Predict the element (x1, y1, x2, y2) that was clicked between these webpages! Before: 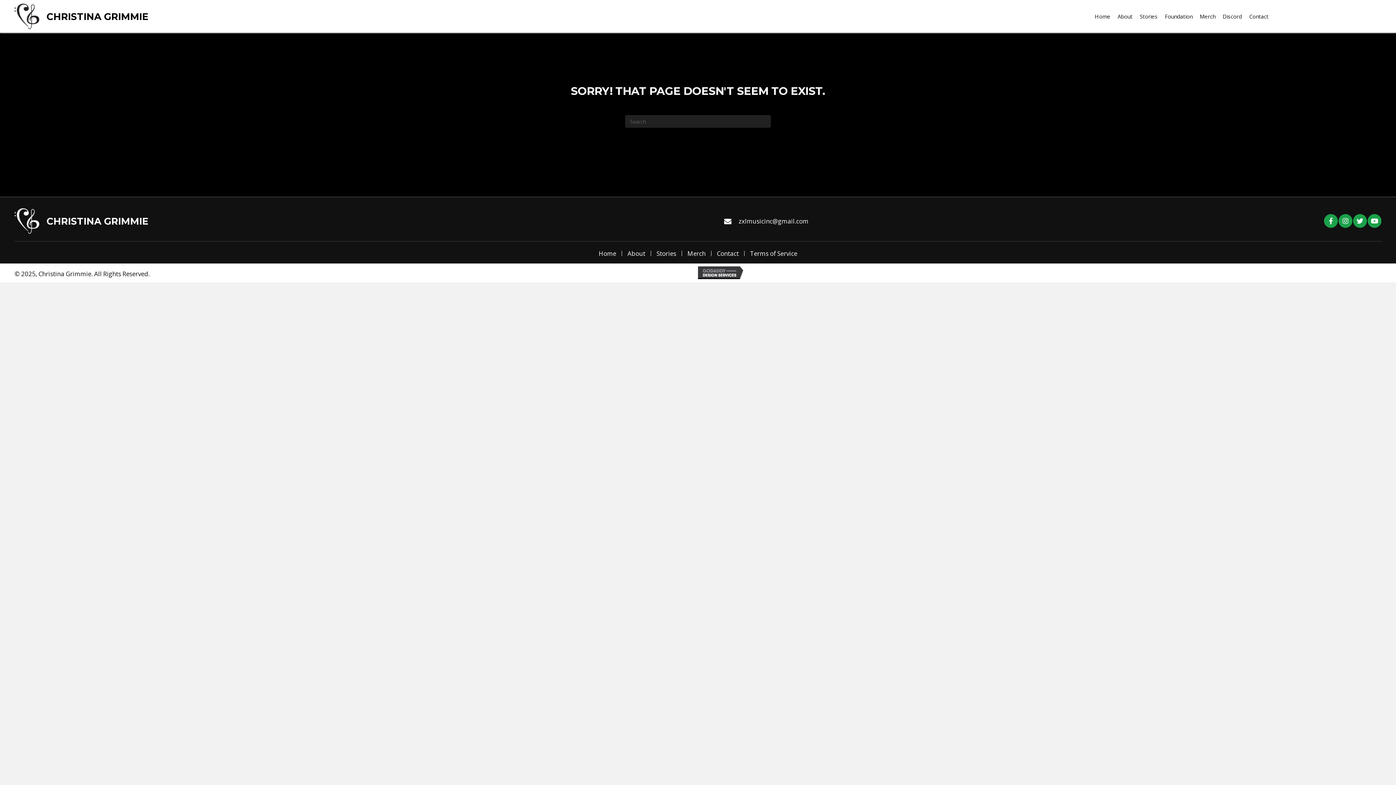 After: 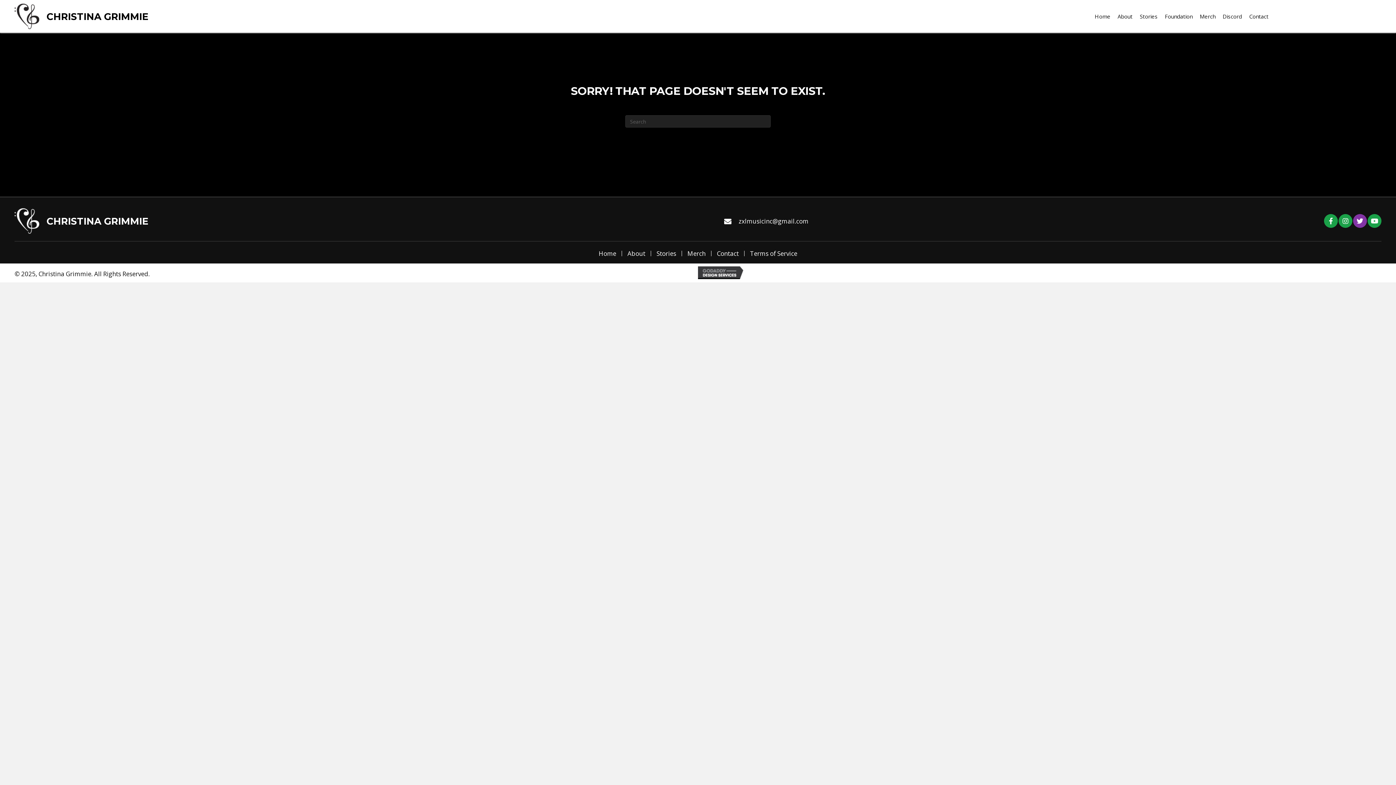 Action: bbox: (1353, 214, 1367, 228) label: Twitter